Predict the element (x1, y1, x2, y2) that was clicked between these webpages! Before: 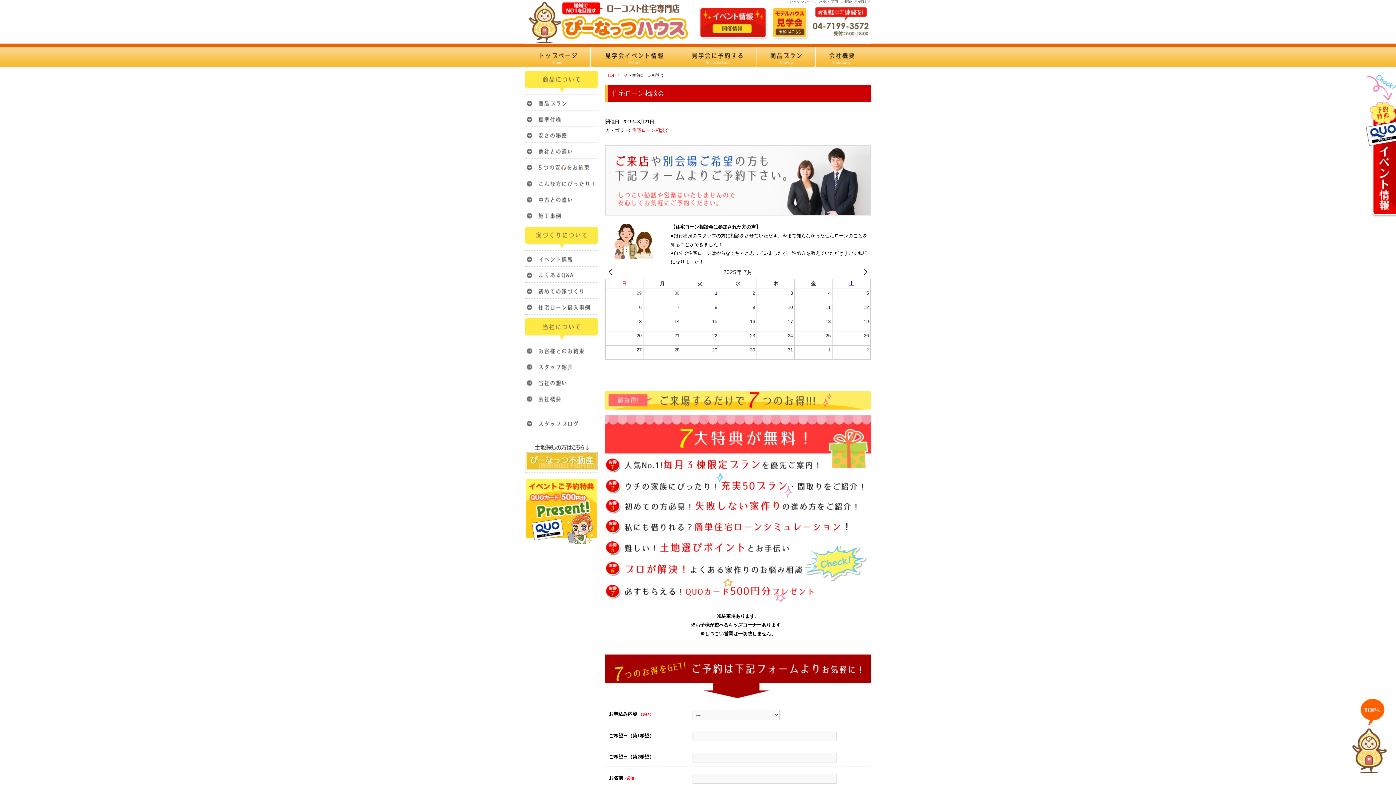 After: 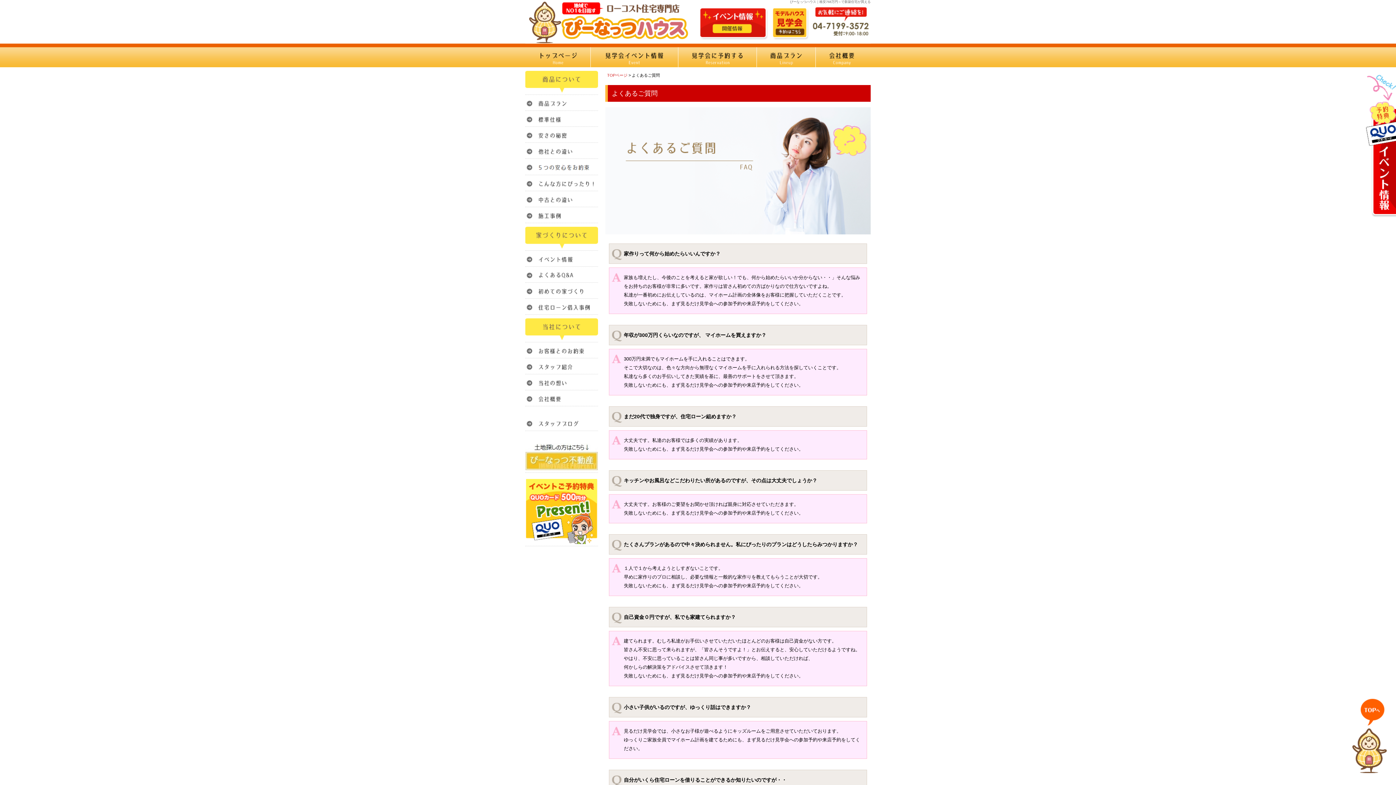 Action: bbox: (525, 270, 598, 280)